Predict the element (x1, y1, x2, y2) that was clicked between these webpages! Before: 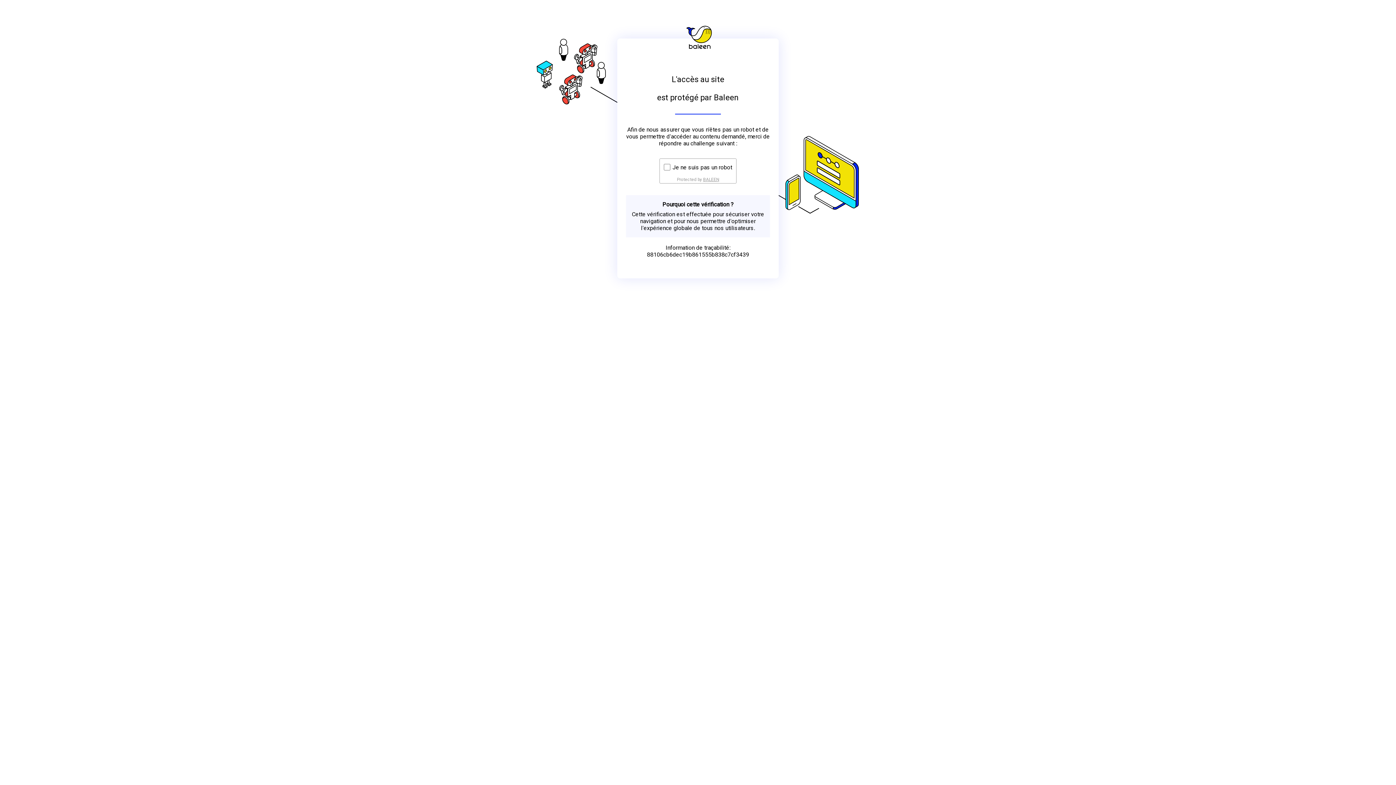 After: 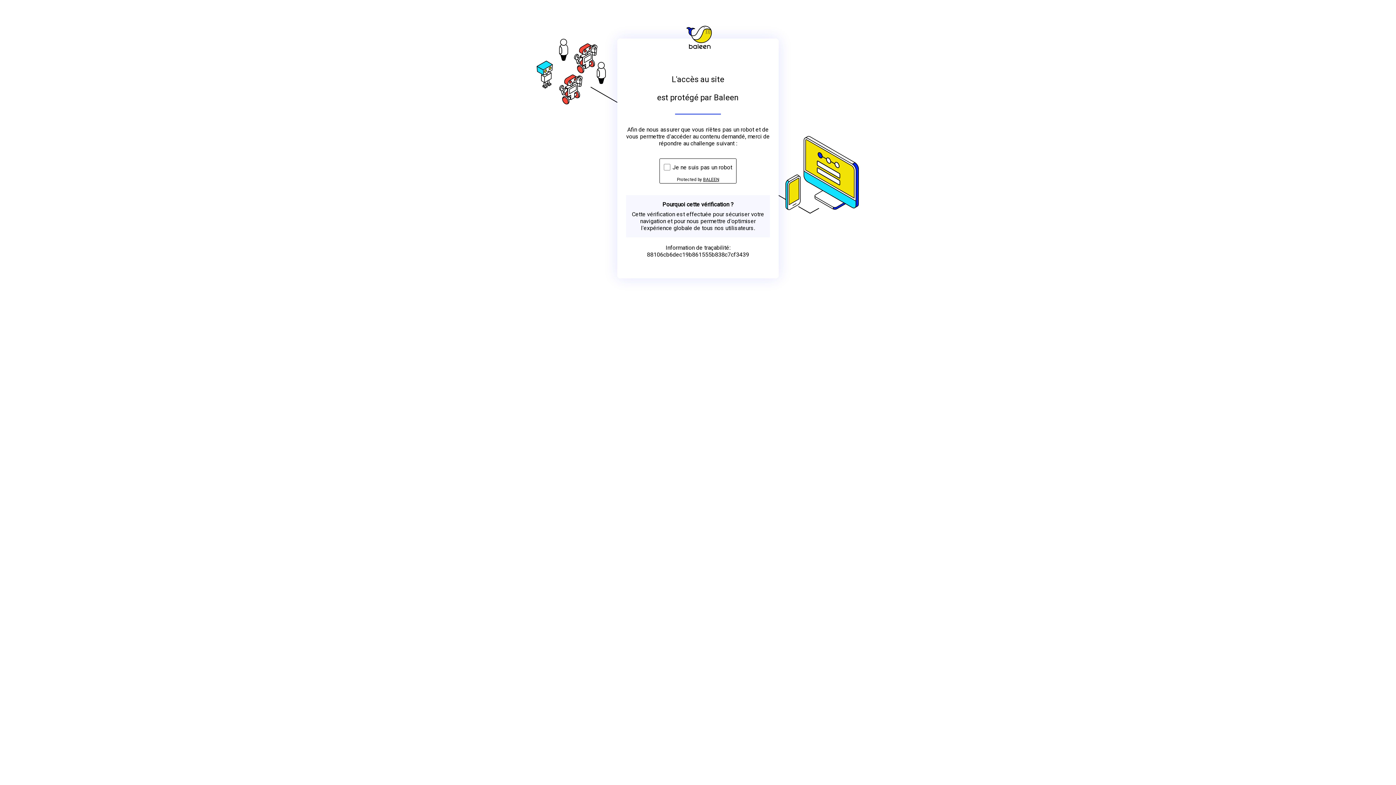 Action: label: BALEEN bbox: (703, 176, 719, 182)